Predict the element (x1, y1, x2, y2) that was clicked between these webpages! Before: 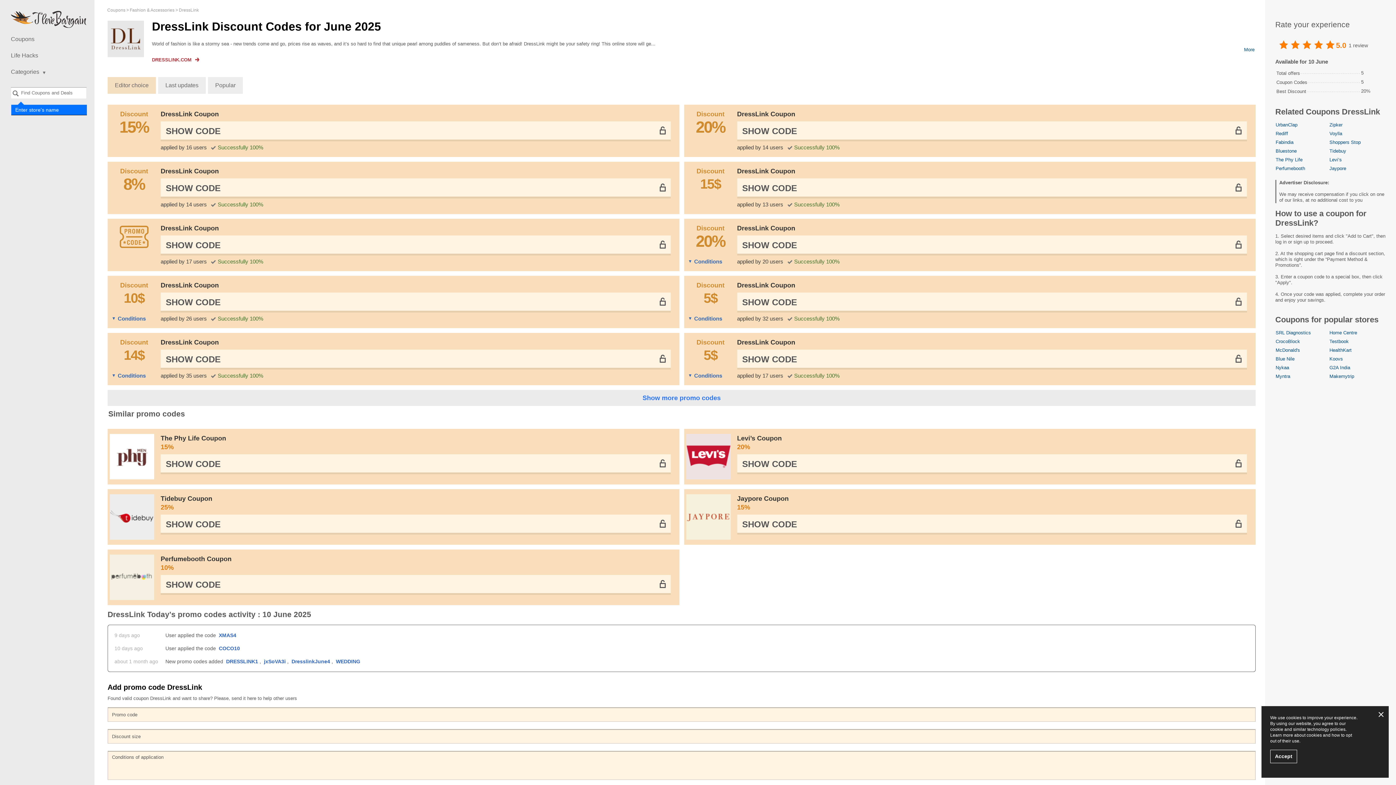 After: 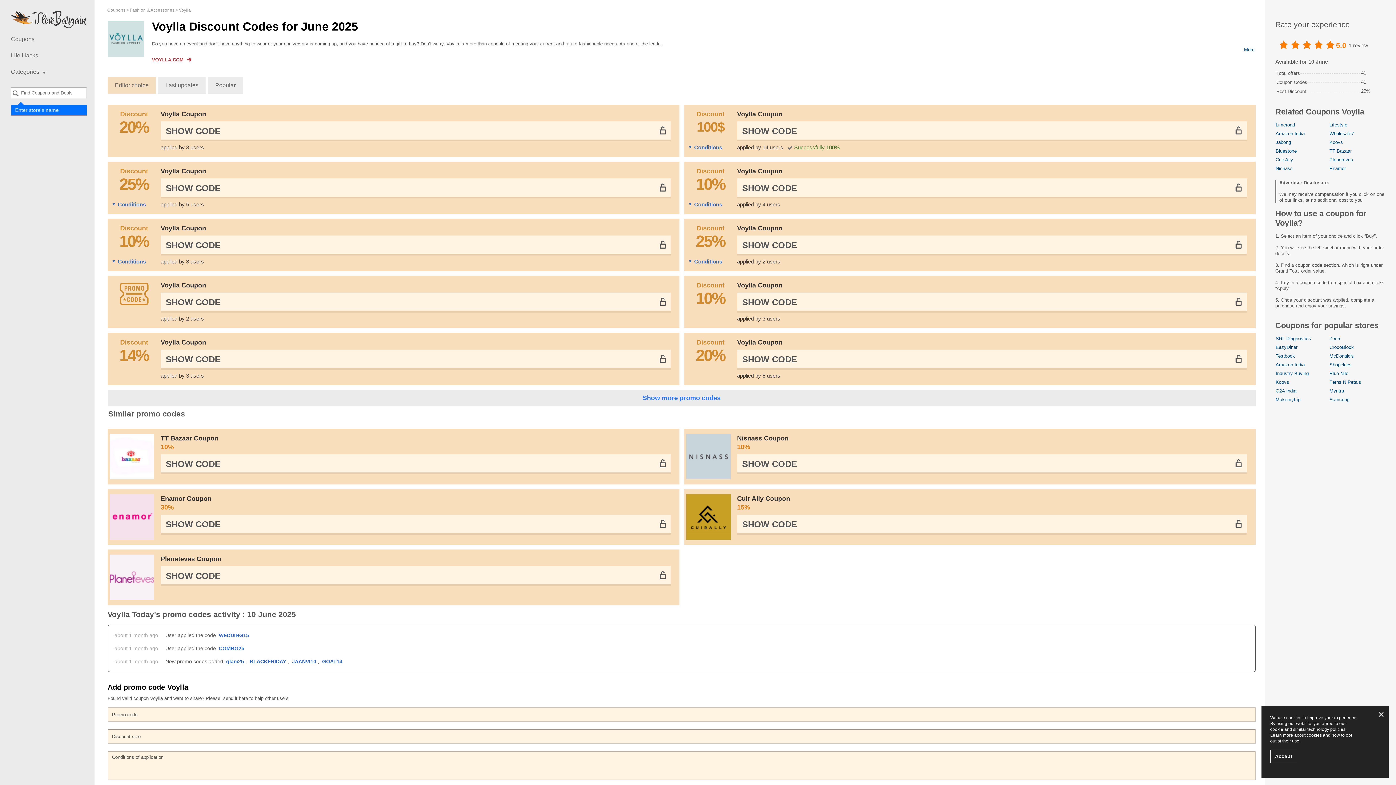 Action: label: Voylla bbox: (1329, 130, 1342, 136)